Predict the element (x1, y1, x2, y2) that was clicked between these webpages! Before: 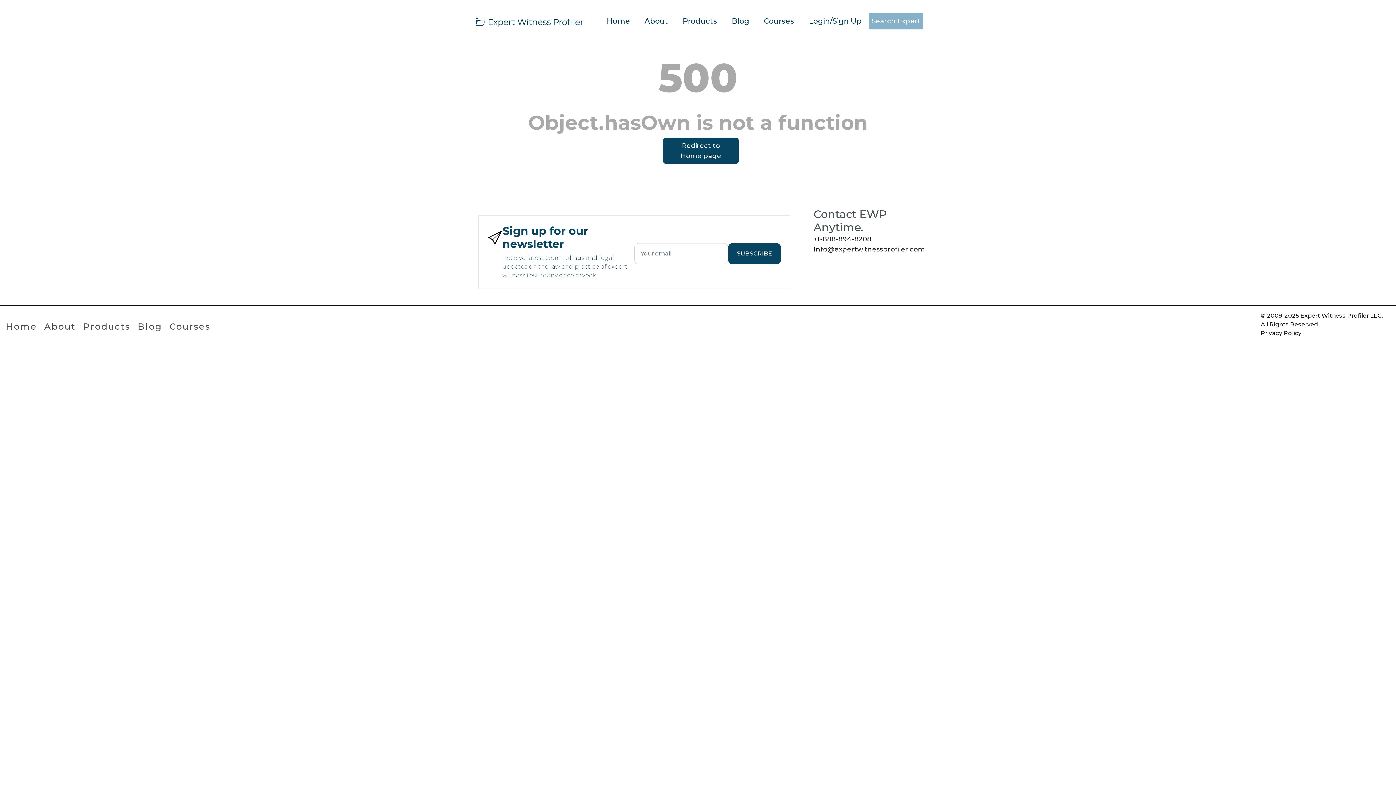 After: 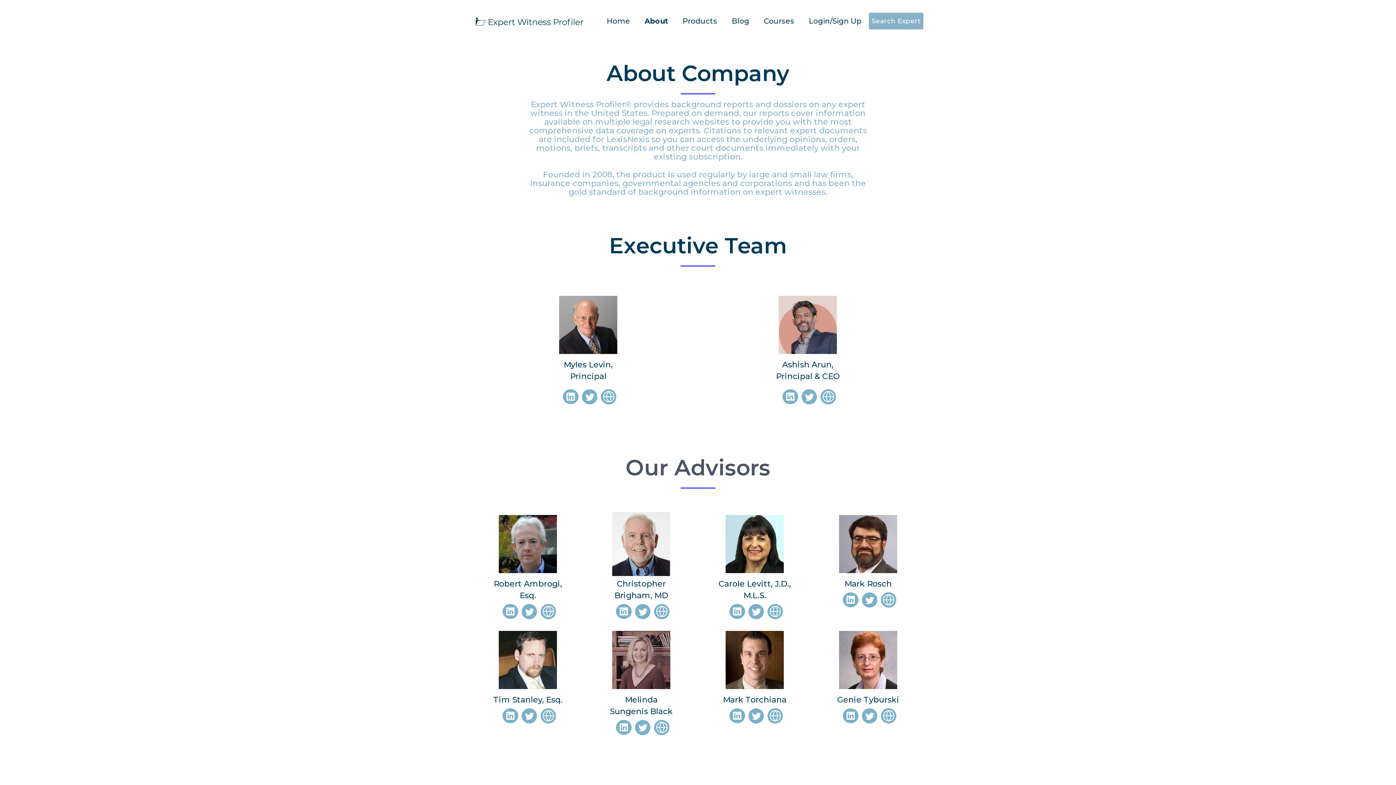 Action: bbox: (644, 16, 668, 26) label: About